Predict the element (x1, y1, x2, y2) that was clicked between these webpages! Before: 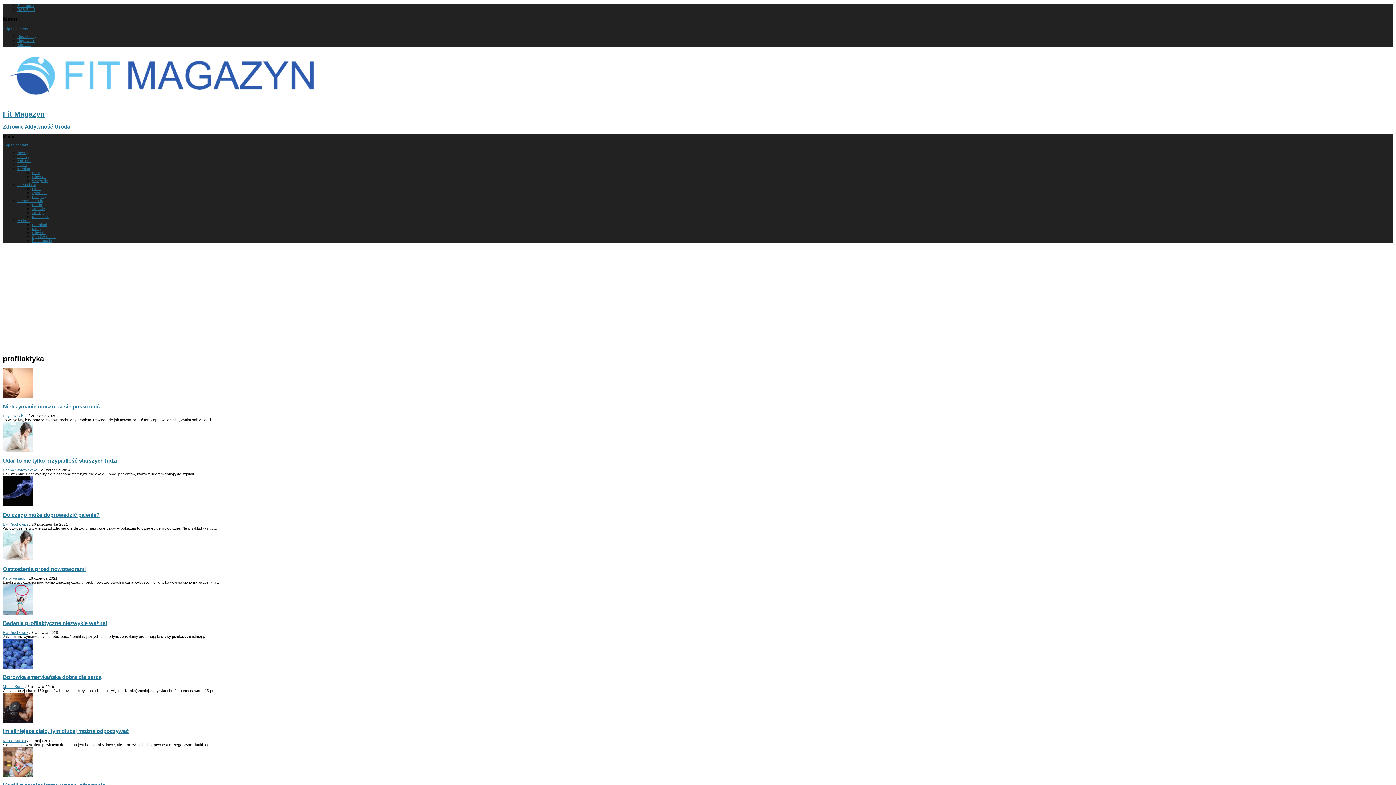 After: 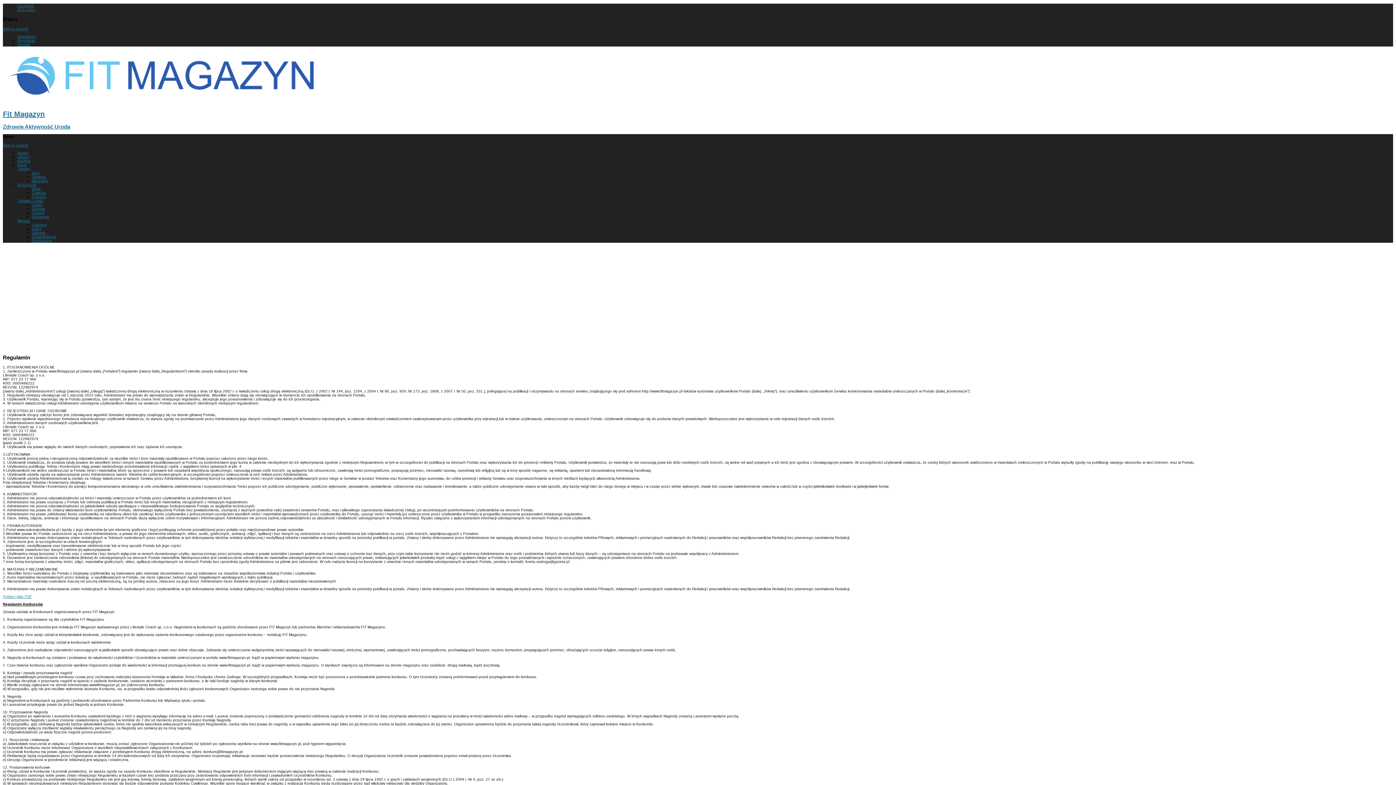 Action: label: Regulamin bbox: (17, 38, 35, 42)